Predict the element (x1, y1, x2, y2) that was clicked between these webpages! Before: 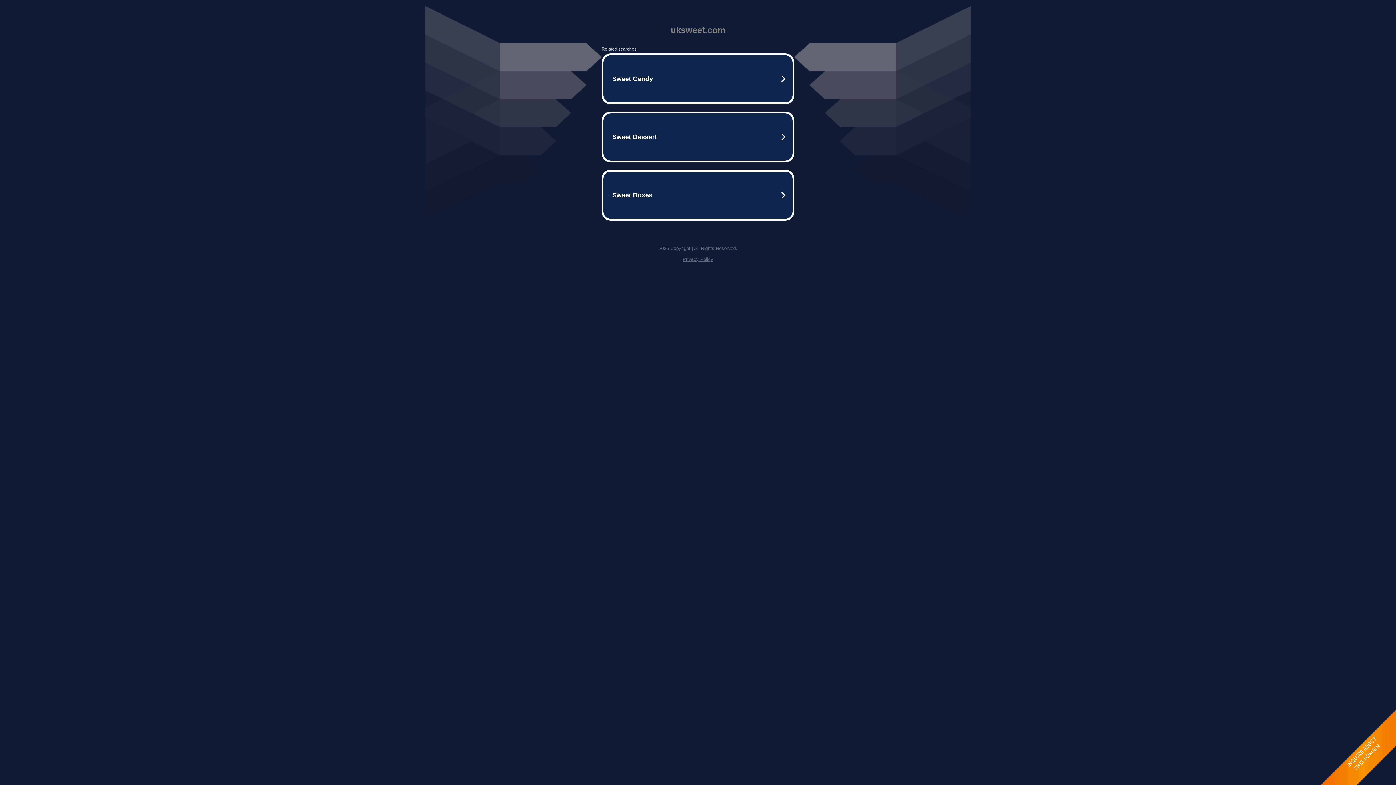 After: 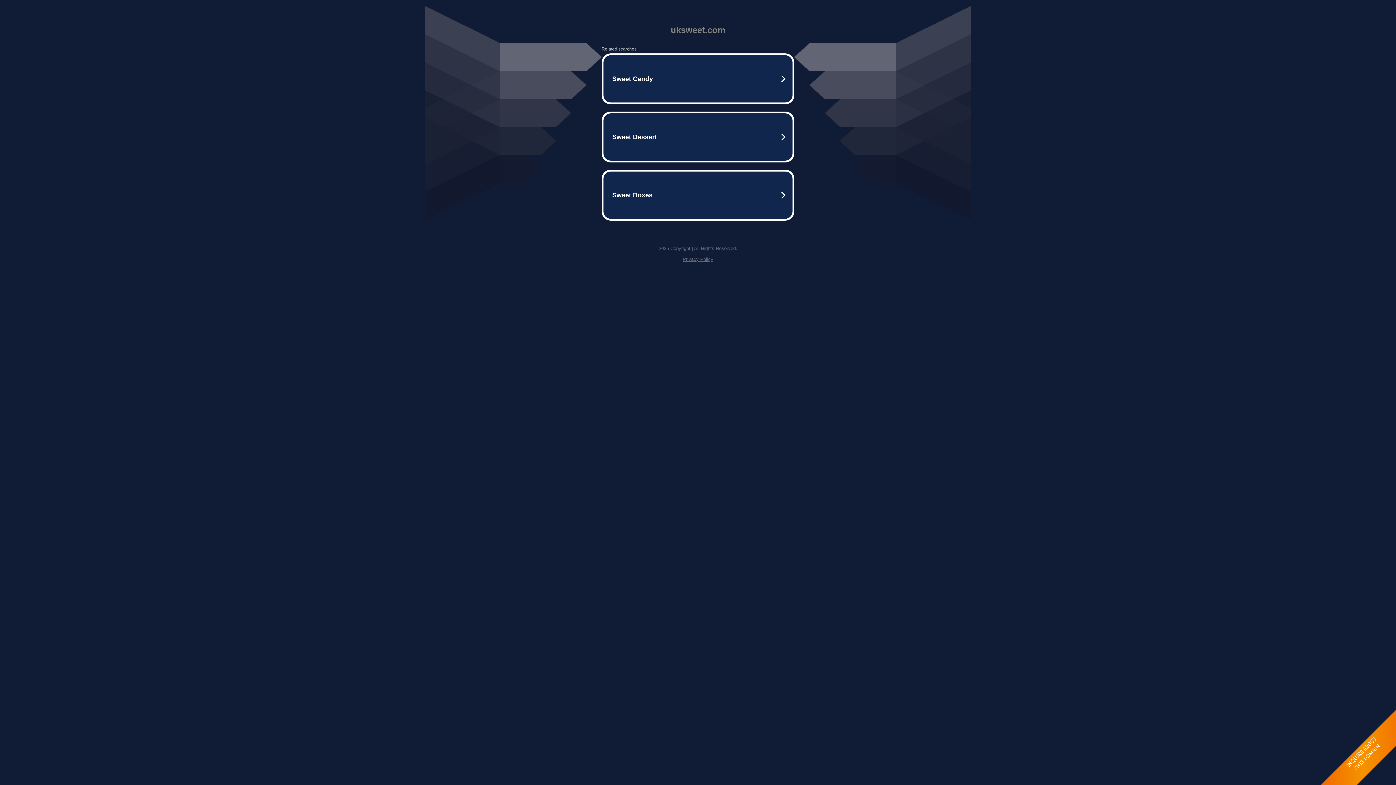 Action: label: Privacy Policy bbox: (682, 256, 713, 262)